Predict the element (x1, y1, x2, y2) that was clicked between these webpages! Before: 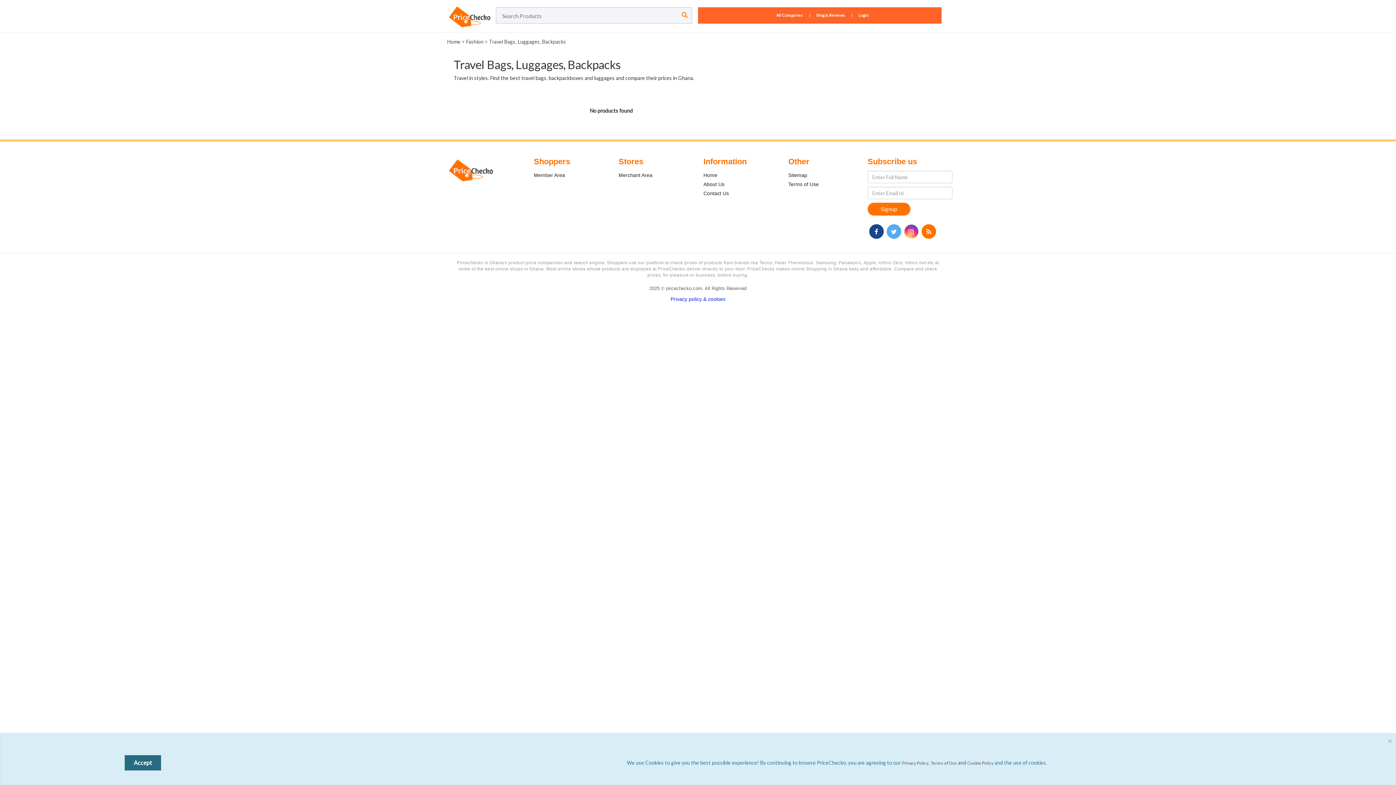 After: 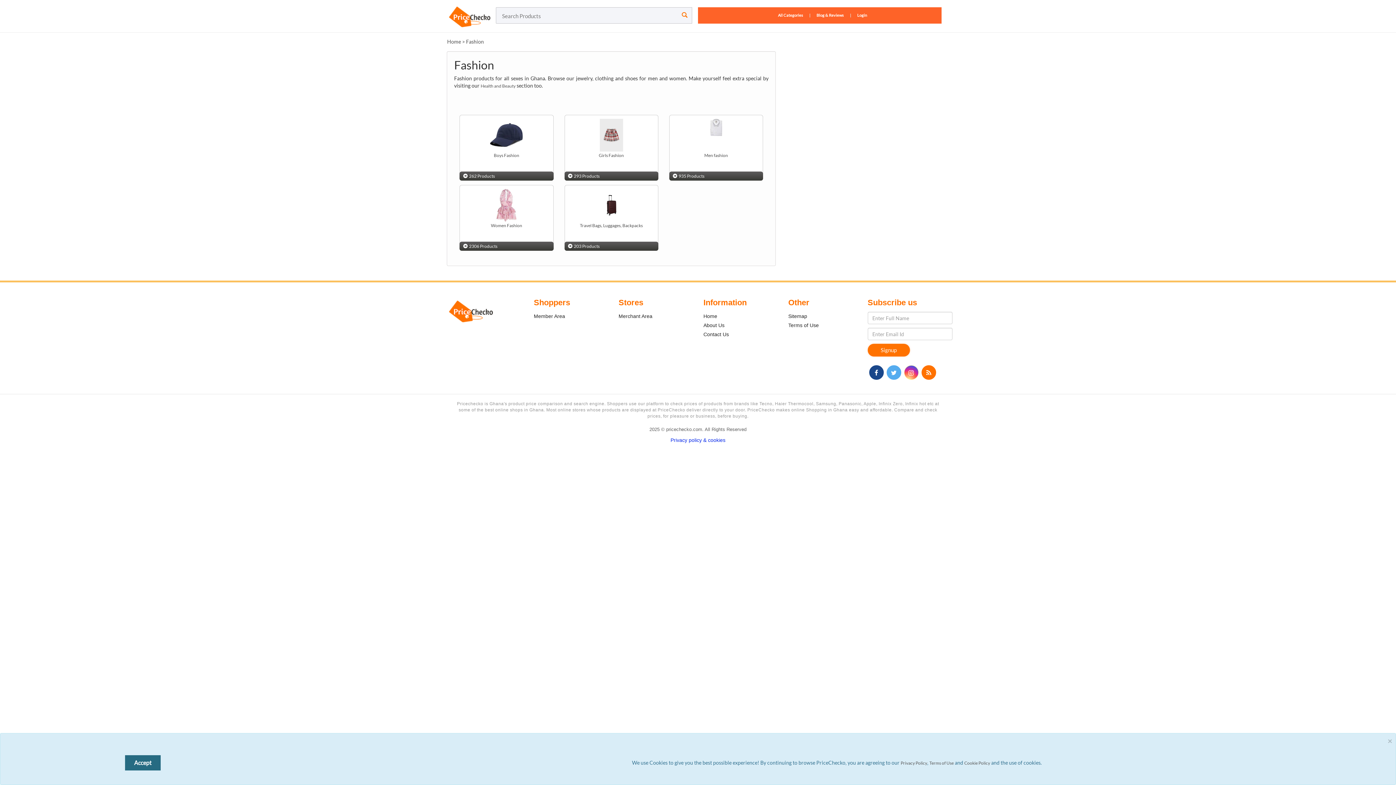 Action: label: Fashion bbox: (466, 38, 483, 44)